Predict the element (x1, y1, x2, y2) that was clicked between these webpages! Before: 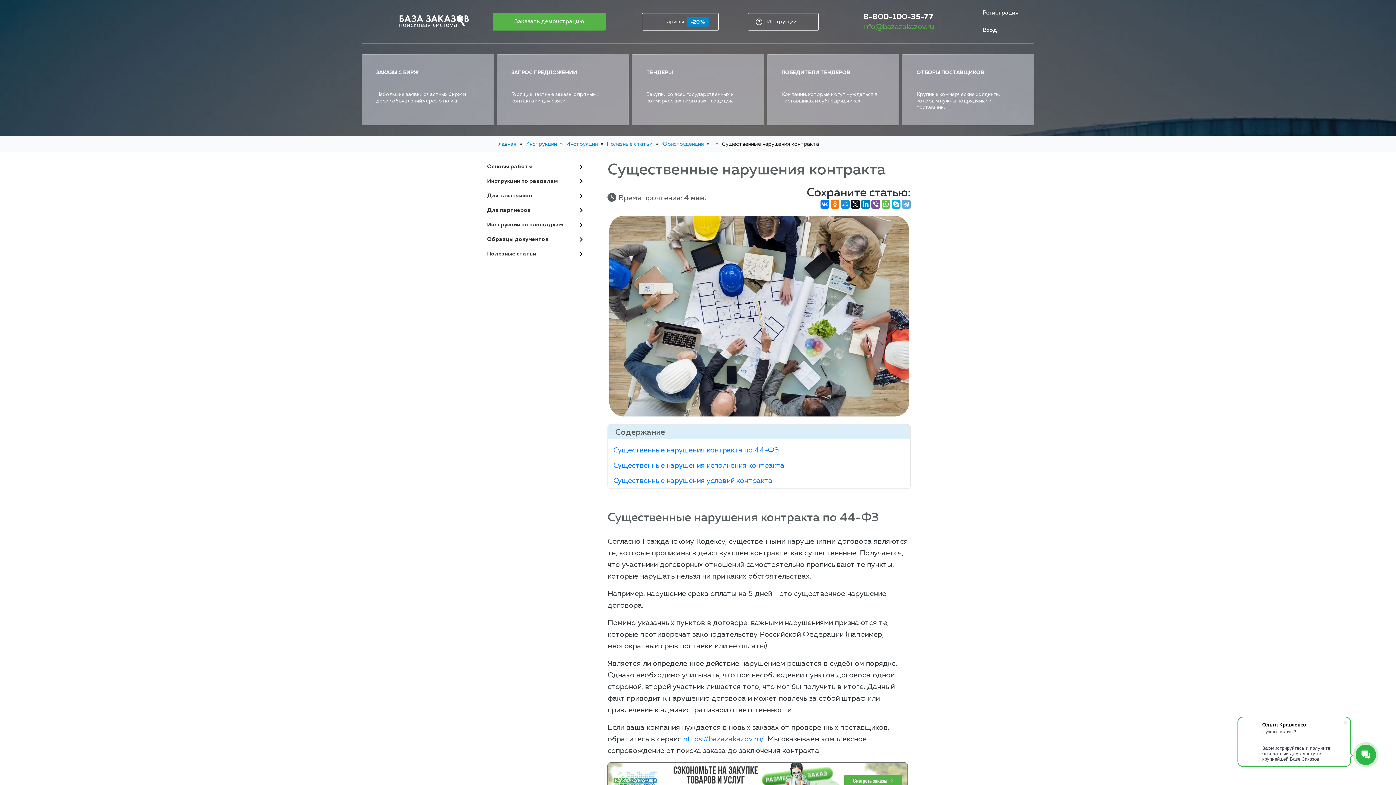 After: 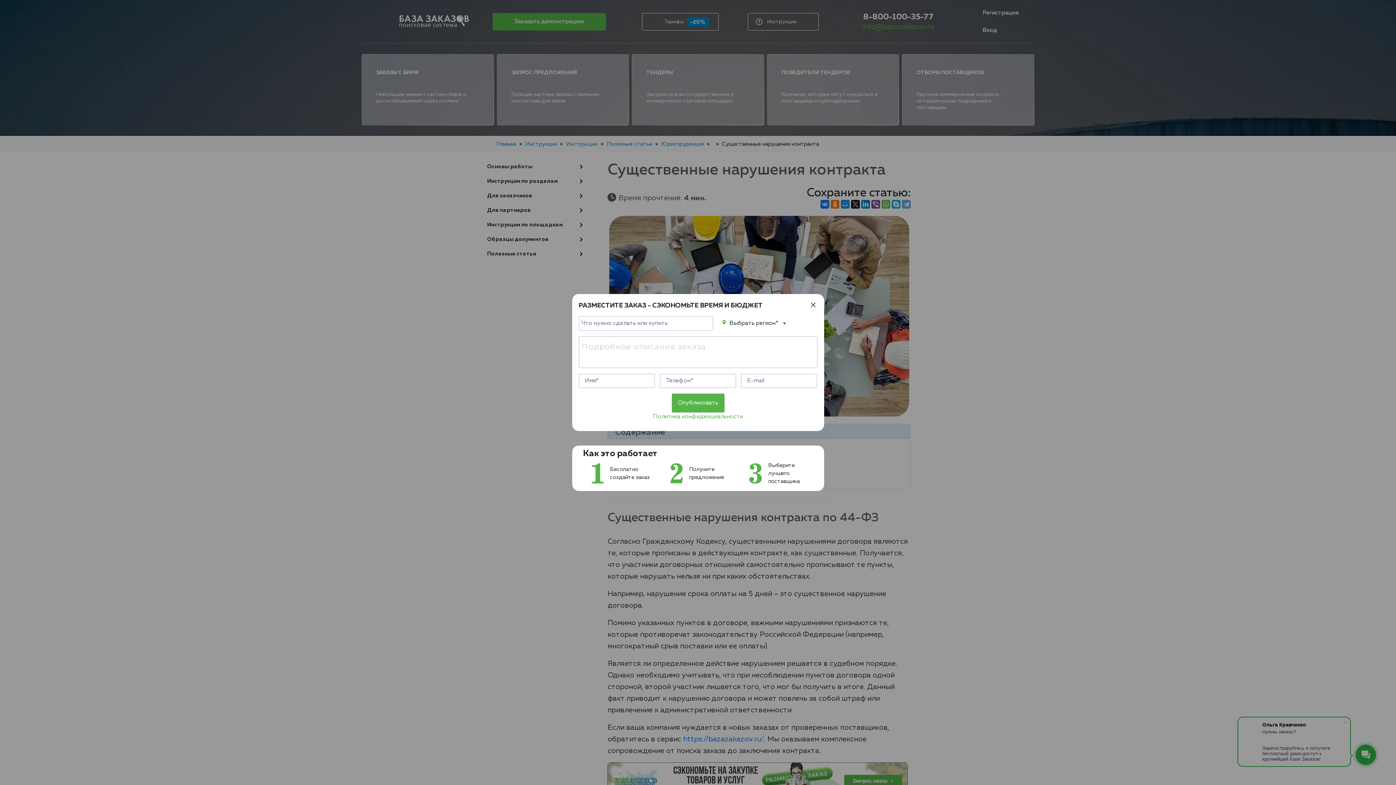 Action: bbox: (607, 777, 907, 784) label: 
